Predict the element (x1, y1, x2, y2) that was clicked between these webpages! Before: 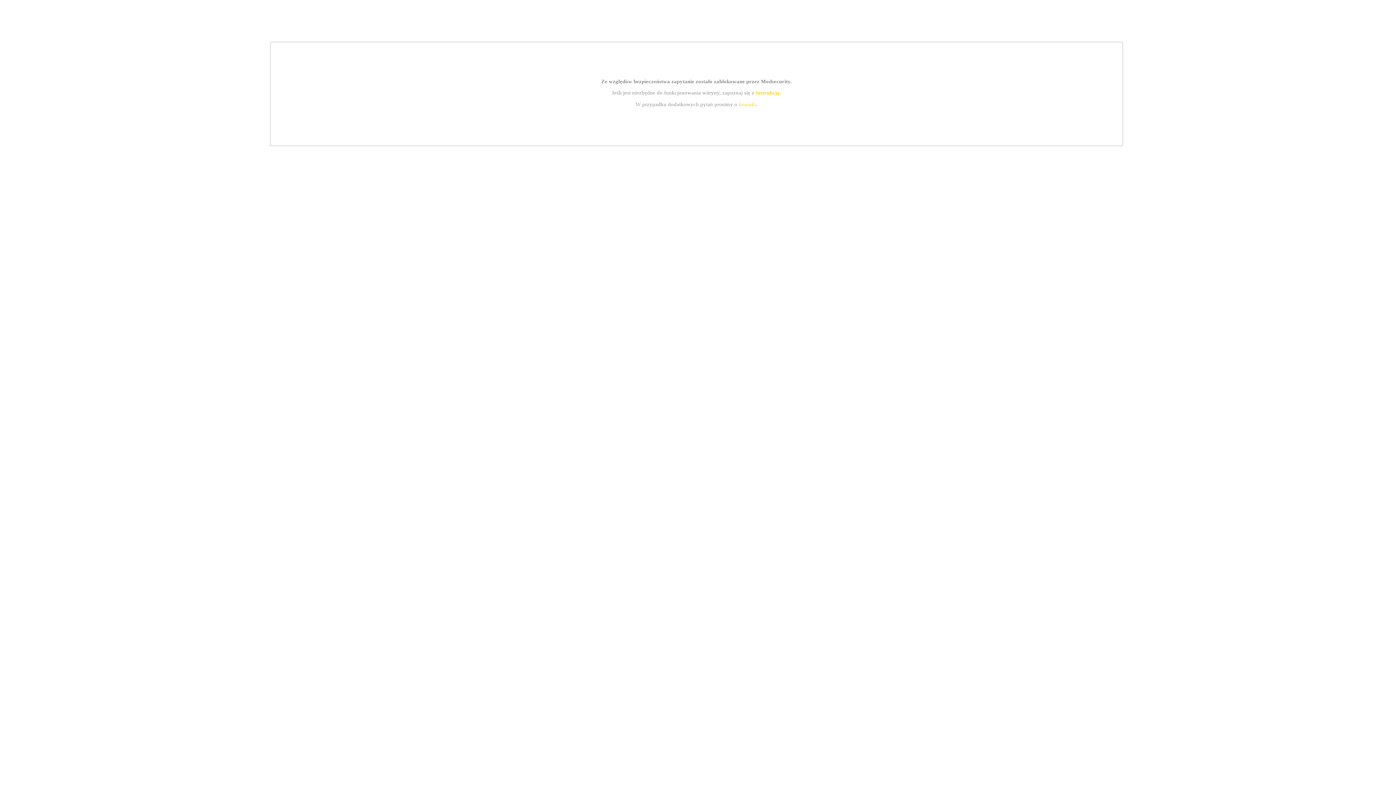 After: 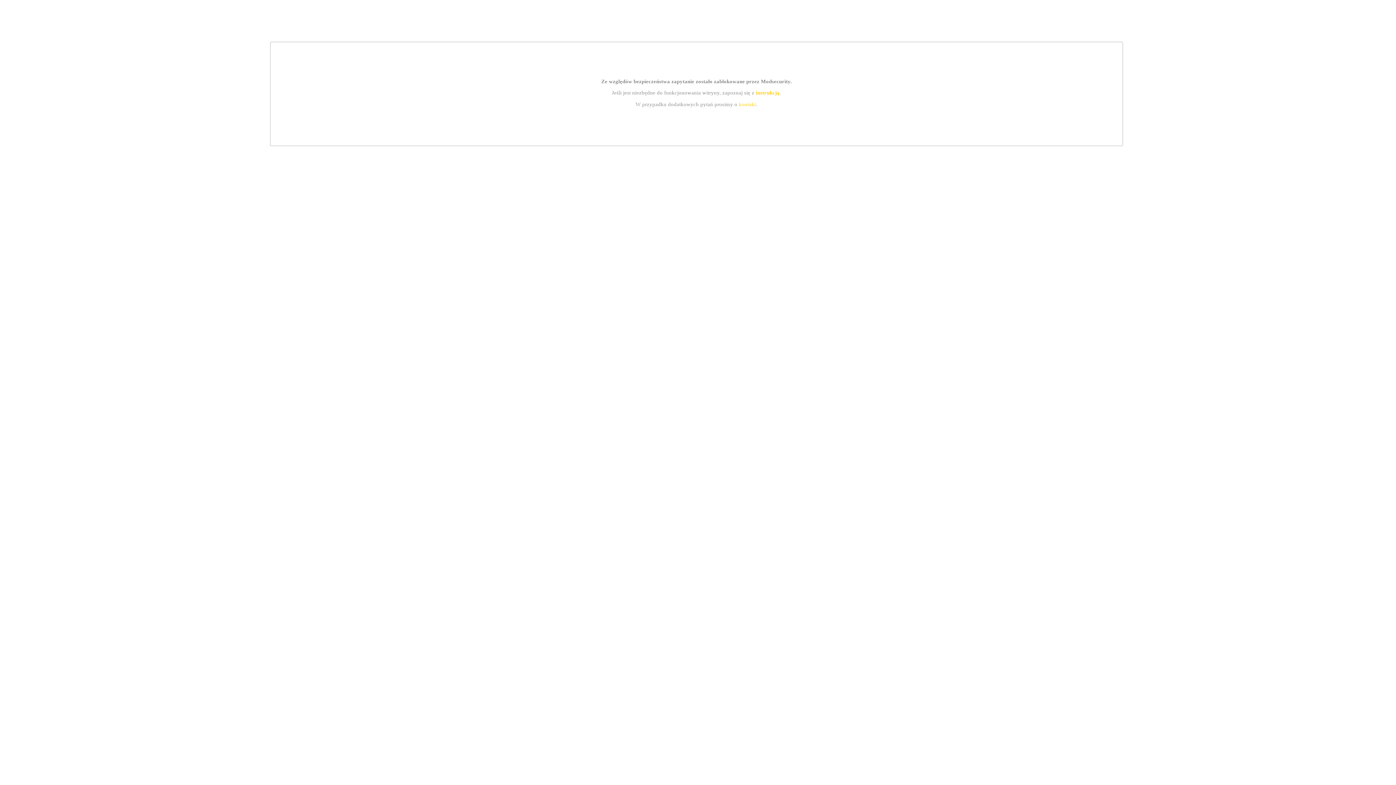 Action: bbox: (739, 101, 756, 107) label: kontakt